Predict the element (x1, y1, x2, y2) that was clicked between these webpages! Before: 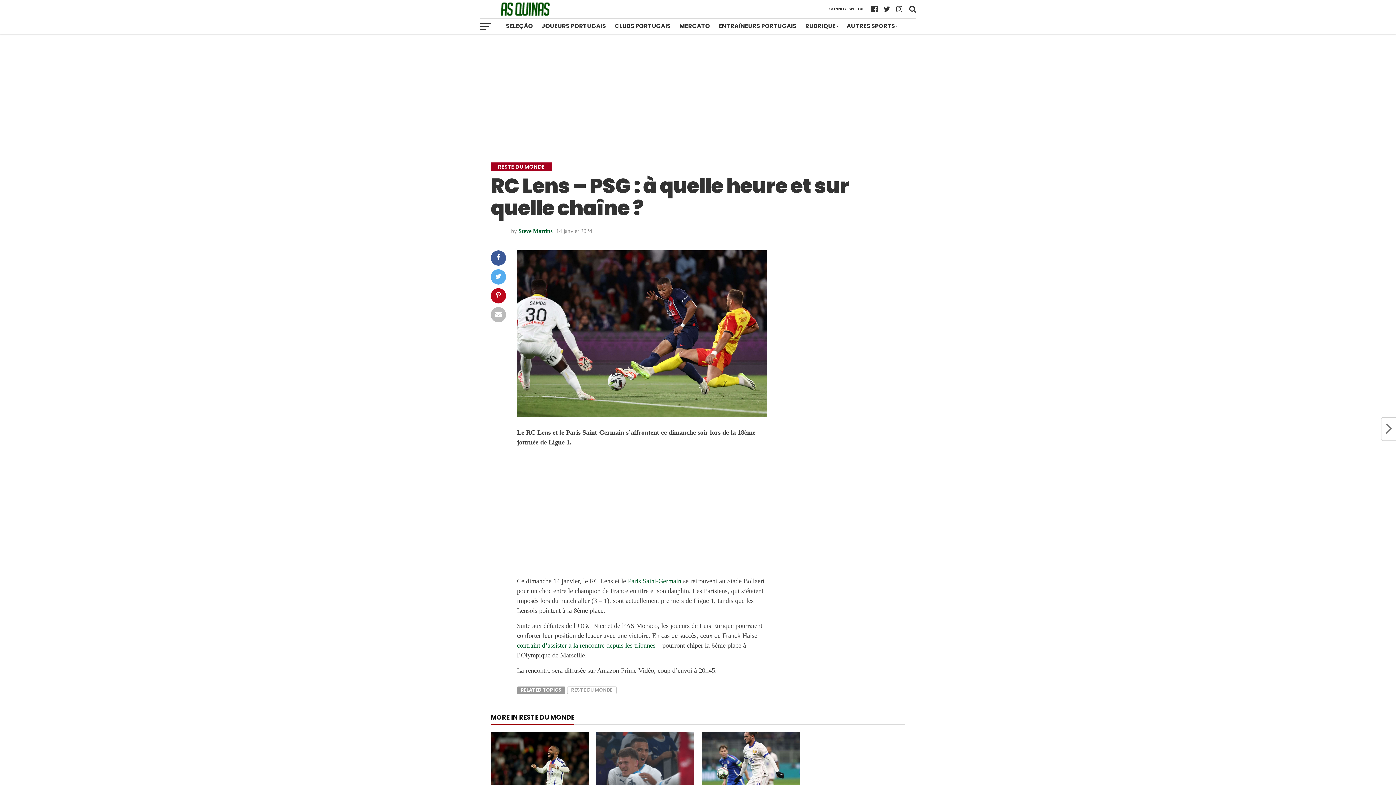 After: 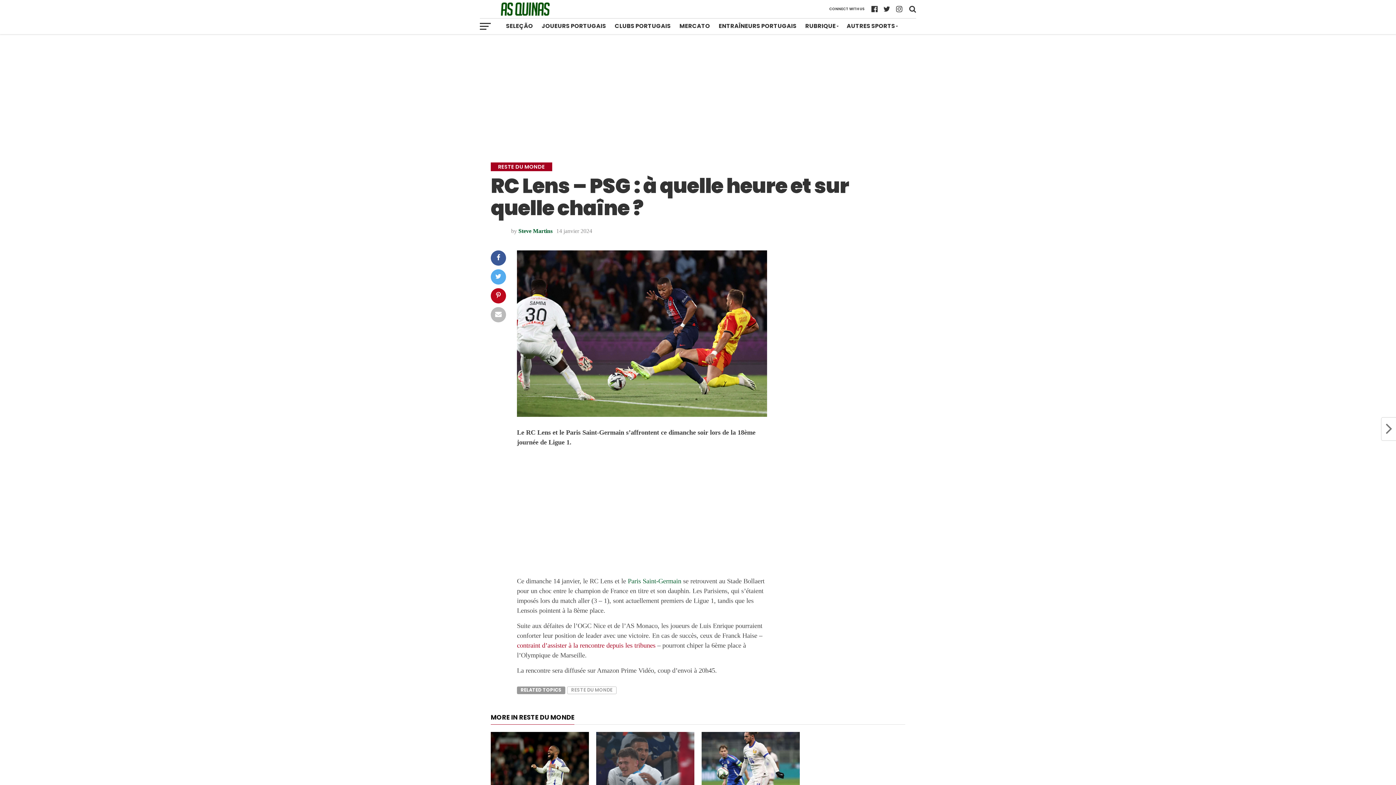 Action: label: contraint d’assister à la rencontre depuis les tribunes bbox: (517, 642, 655, 649)